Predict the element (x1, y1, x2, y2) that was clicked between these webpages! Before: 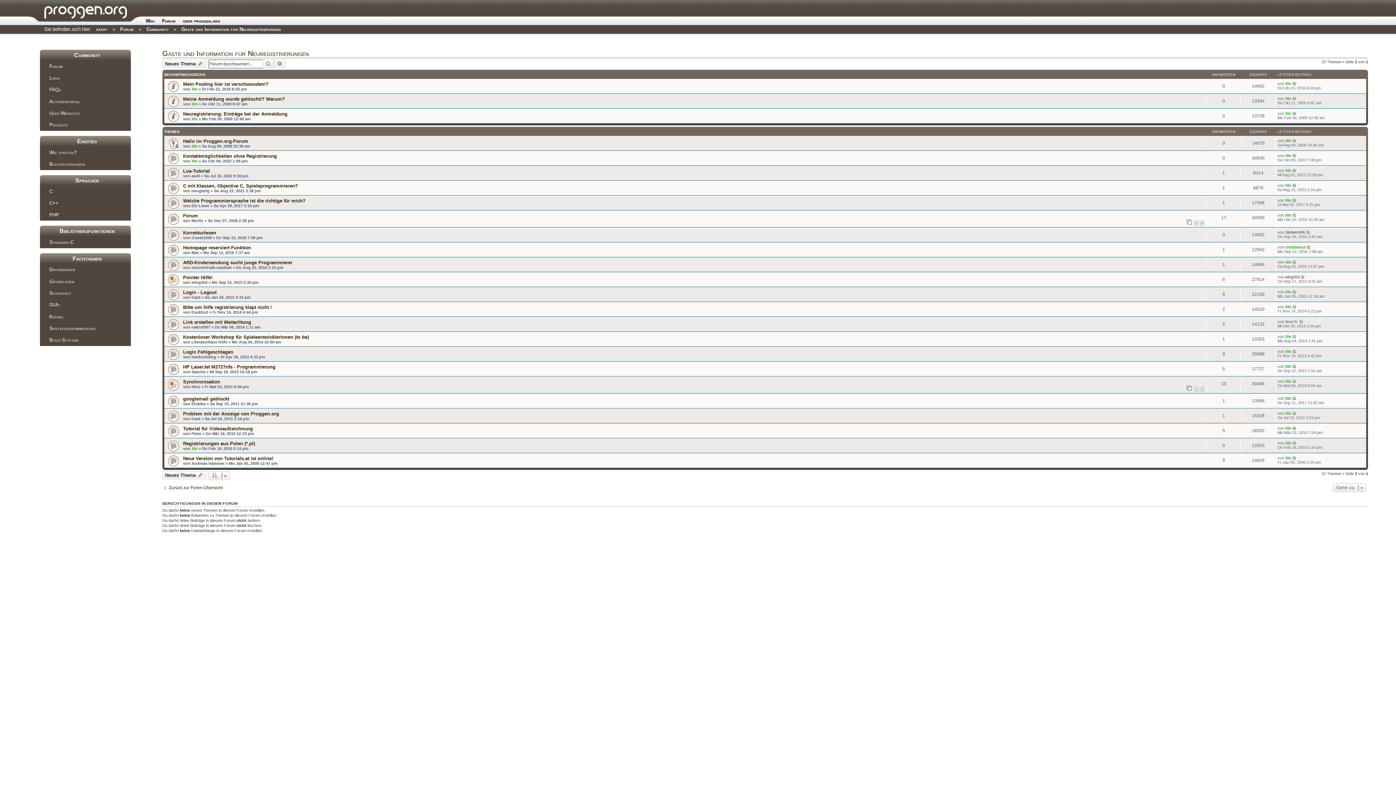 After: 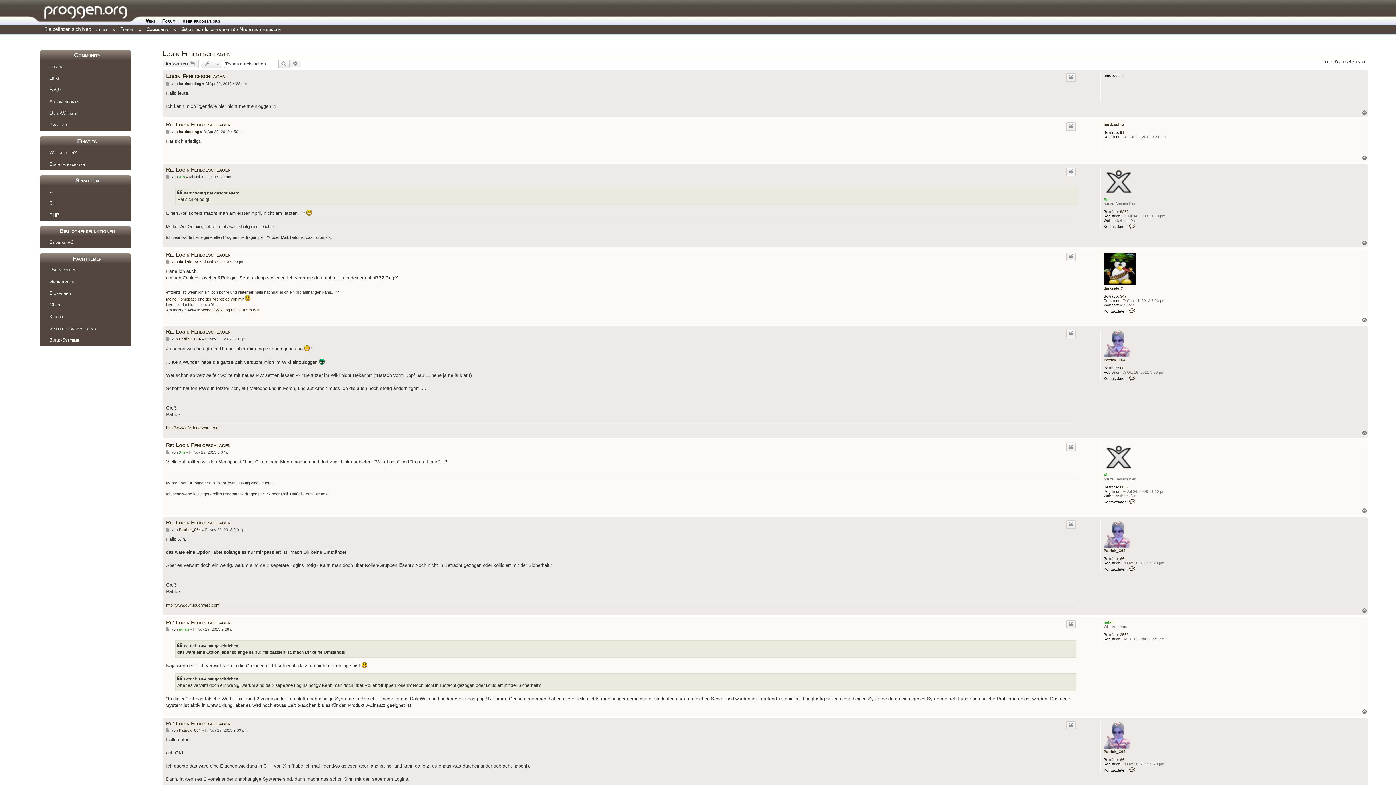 Action: label: Login Fehlgeschlagen bbox: (183, 349, 233, 354)